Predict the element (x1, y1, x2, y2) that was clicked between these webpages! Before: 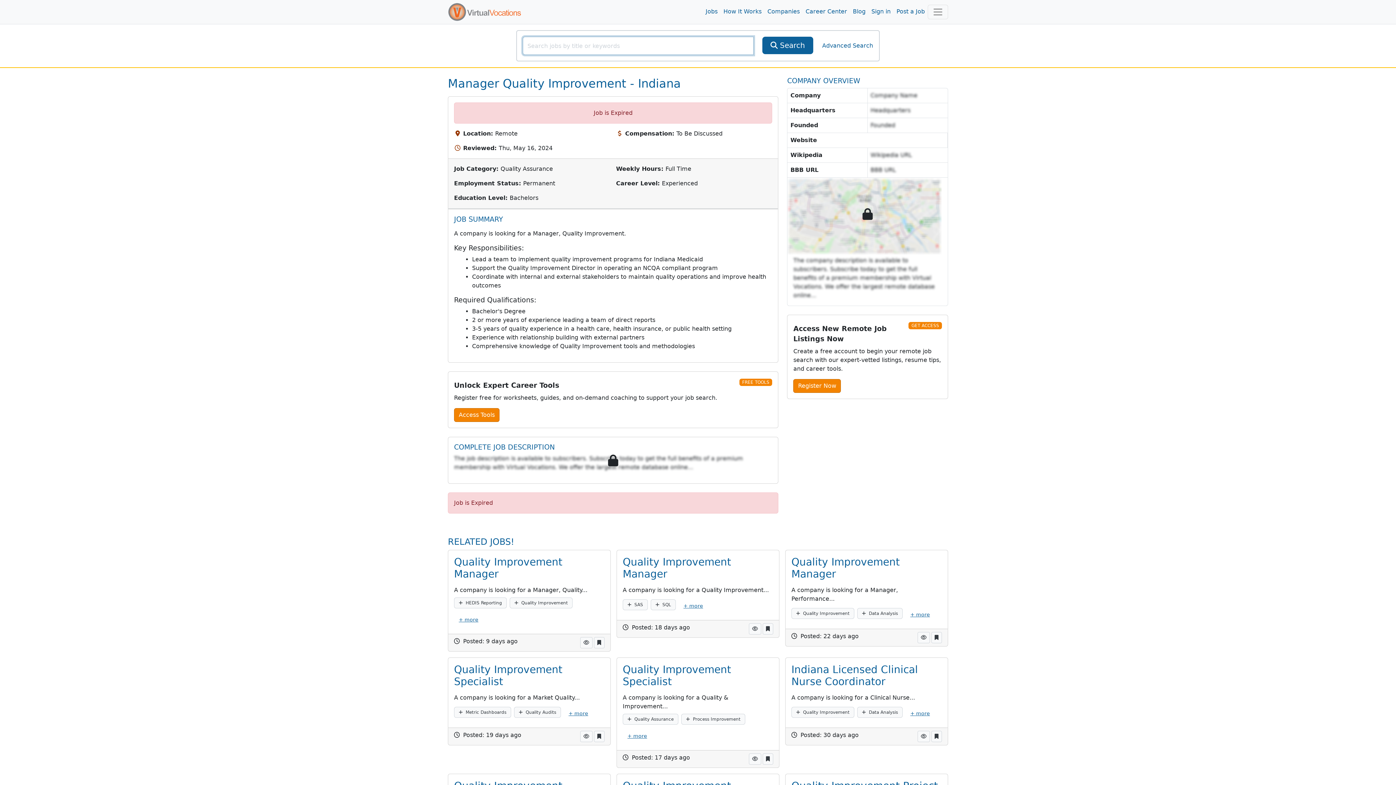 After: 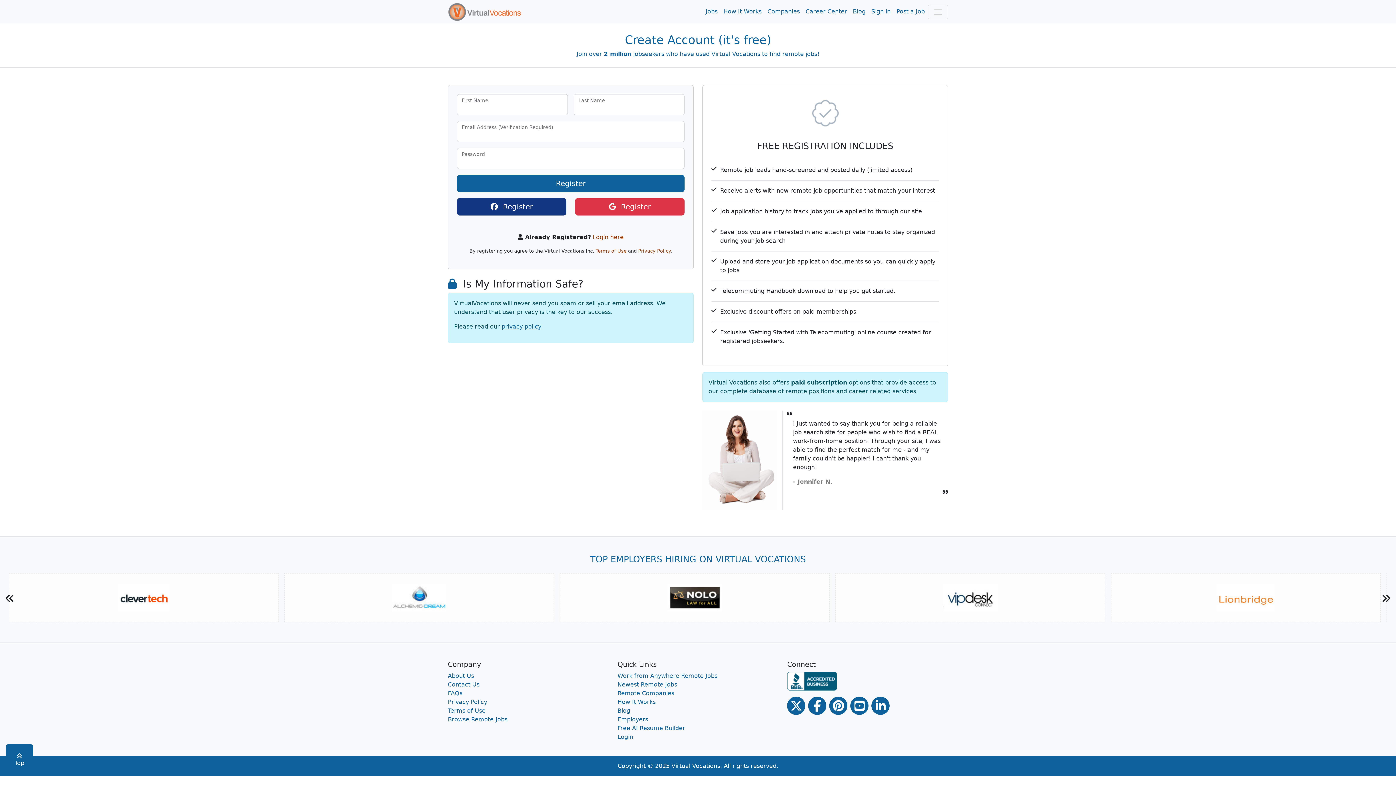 Action: label: Register Now bbox: (793, 379, 841, 393)